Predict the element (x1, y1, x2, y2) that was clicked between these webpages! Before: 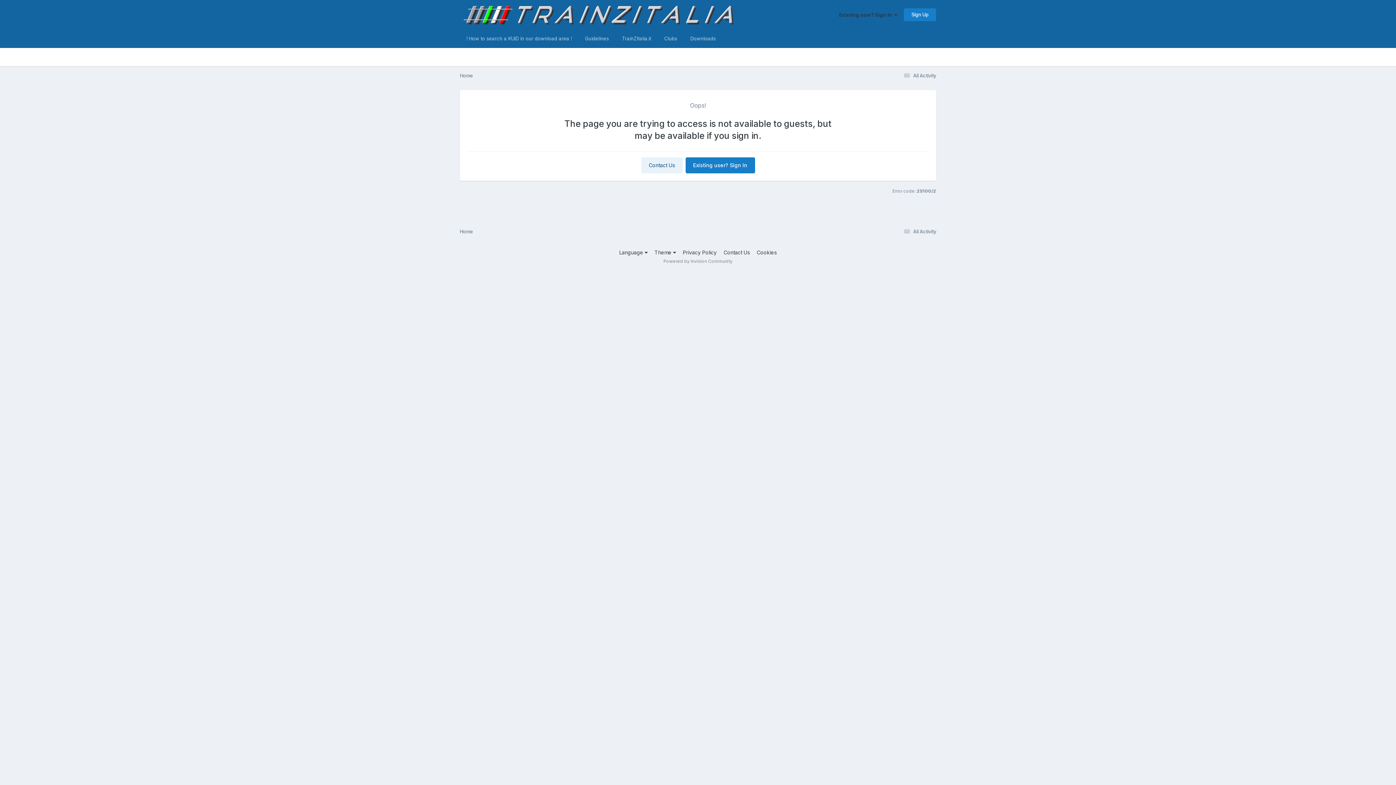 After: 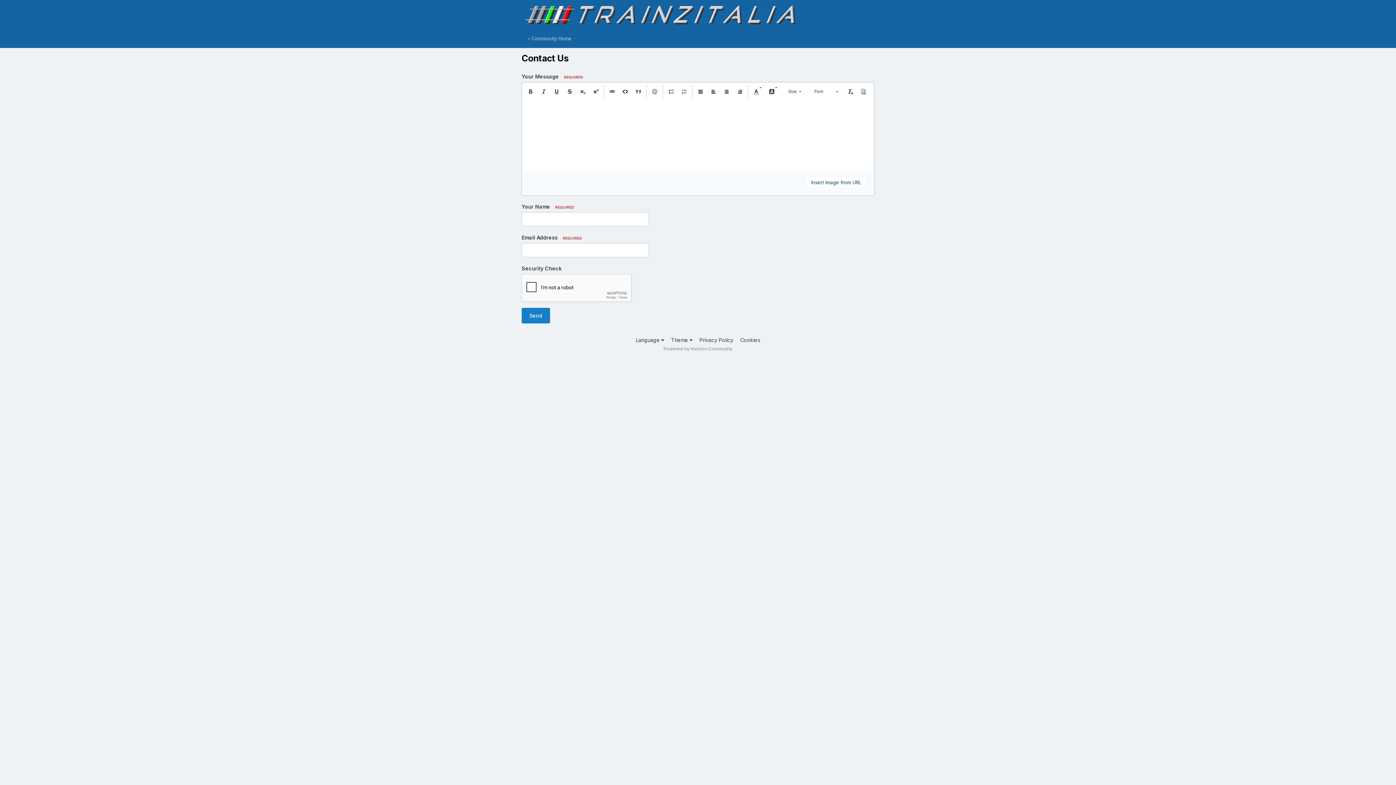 Action: label: Contact Us bbox: (641, 157, 682, 173)